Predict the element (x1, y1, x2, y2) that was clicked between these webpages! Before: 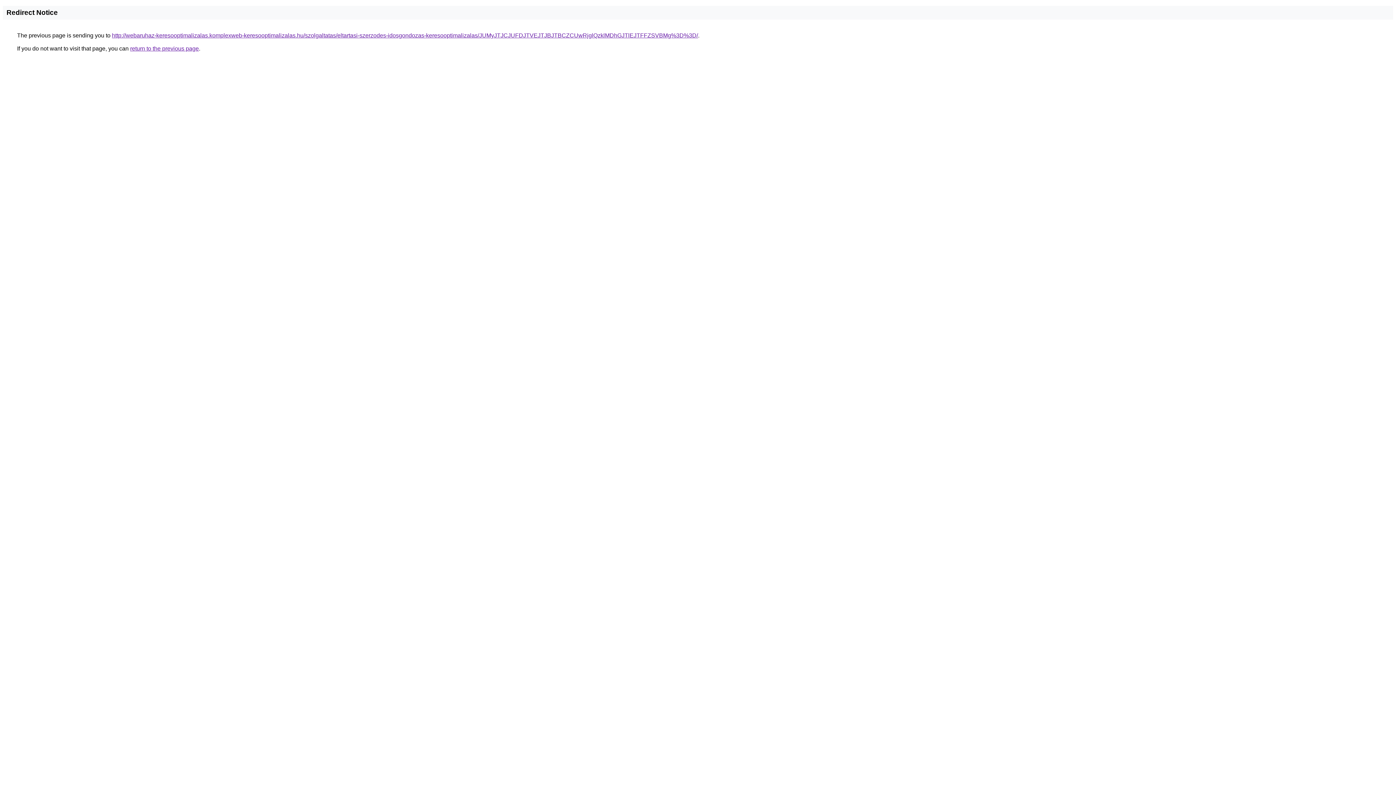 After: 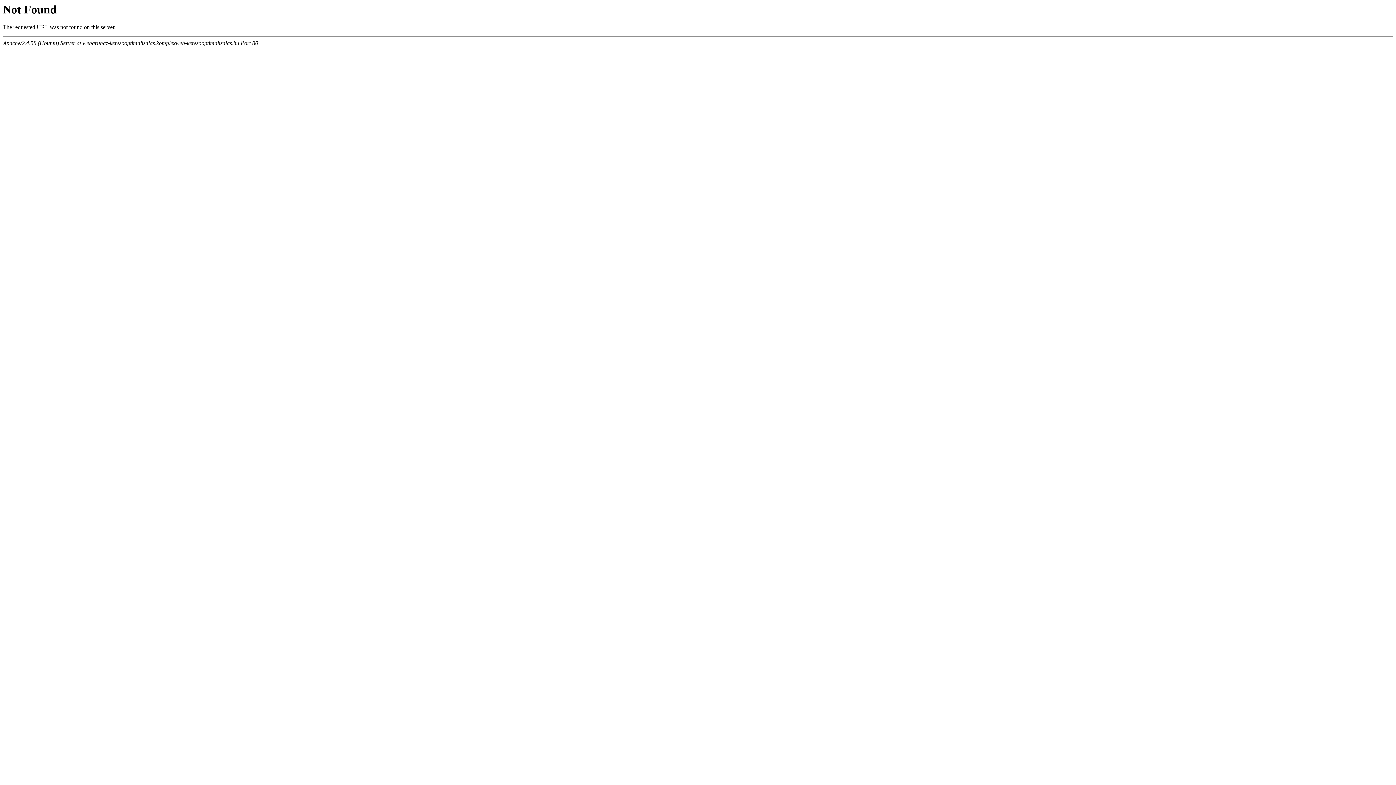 Action: bbox: (112, 32, 698, 38) label: http://webaruhaz-keresooptimalizalas.komplexweb-keresooptimalizalas.hu/szolgaltatas/eltartasi-szerzodes-idosgondozas-keresooptimalizalas/JUMyJTJCJUFDJTVEJTJBJTBCZCUwRjglQzklMDhGJTlEJTFFZSVBMg%3D%3D/